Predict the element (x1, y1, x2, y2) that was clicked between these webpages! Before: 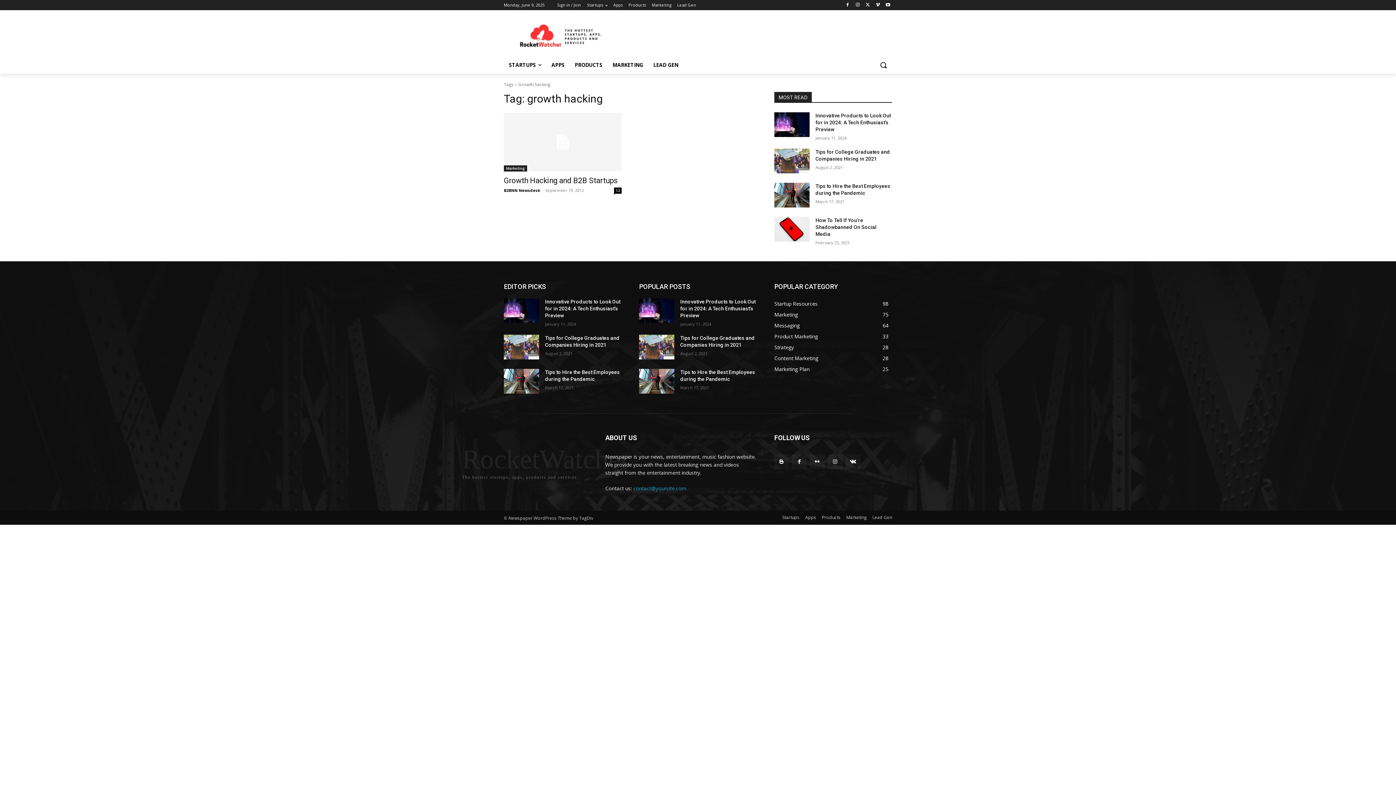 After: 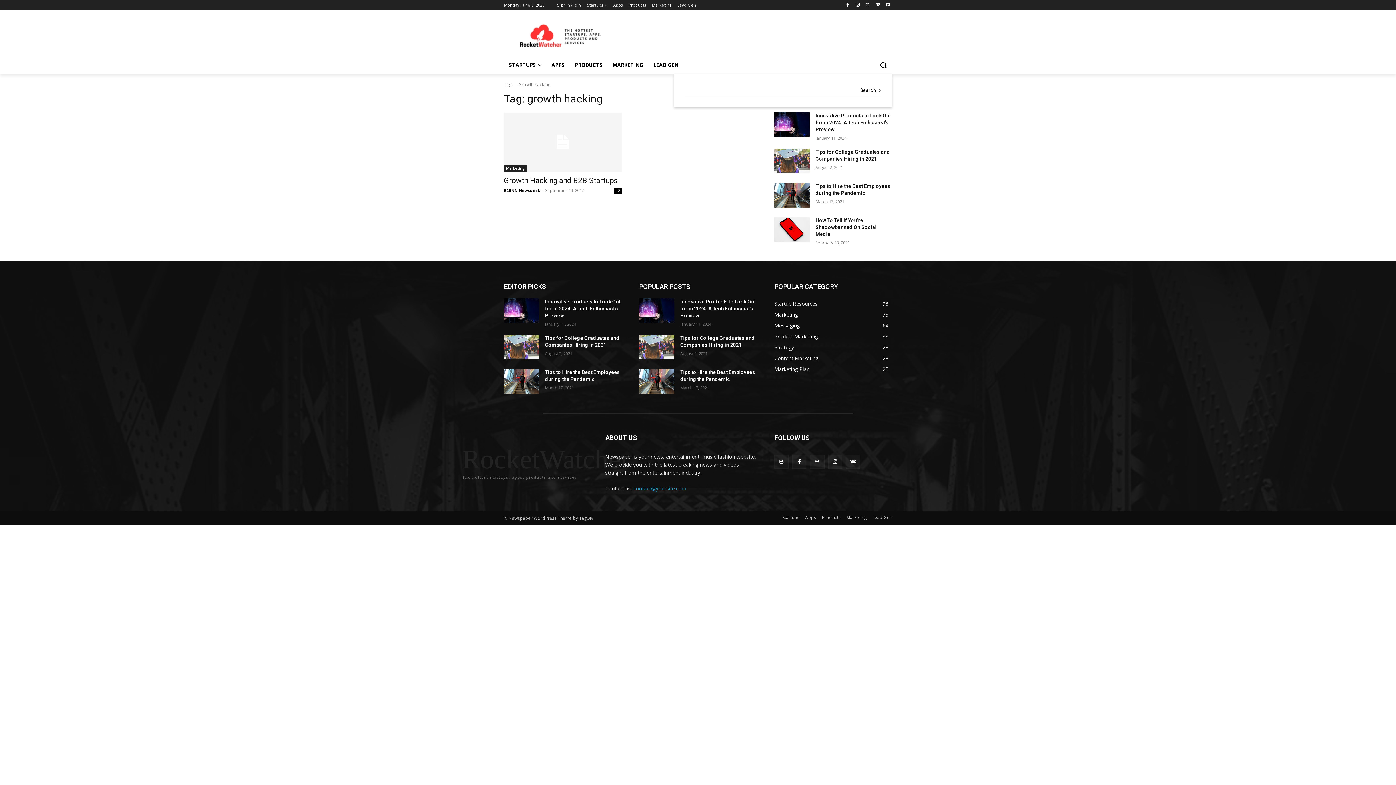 Action: bbox: (874, 56, 892, 73) label: Search